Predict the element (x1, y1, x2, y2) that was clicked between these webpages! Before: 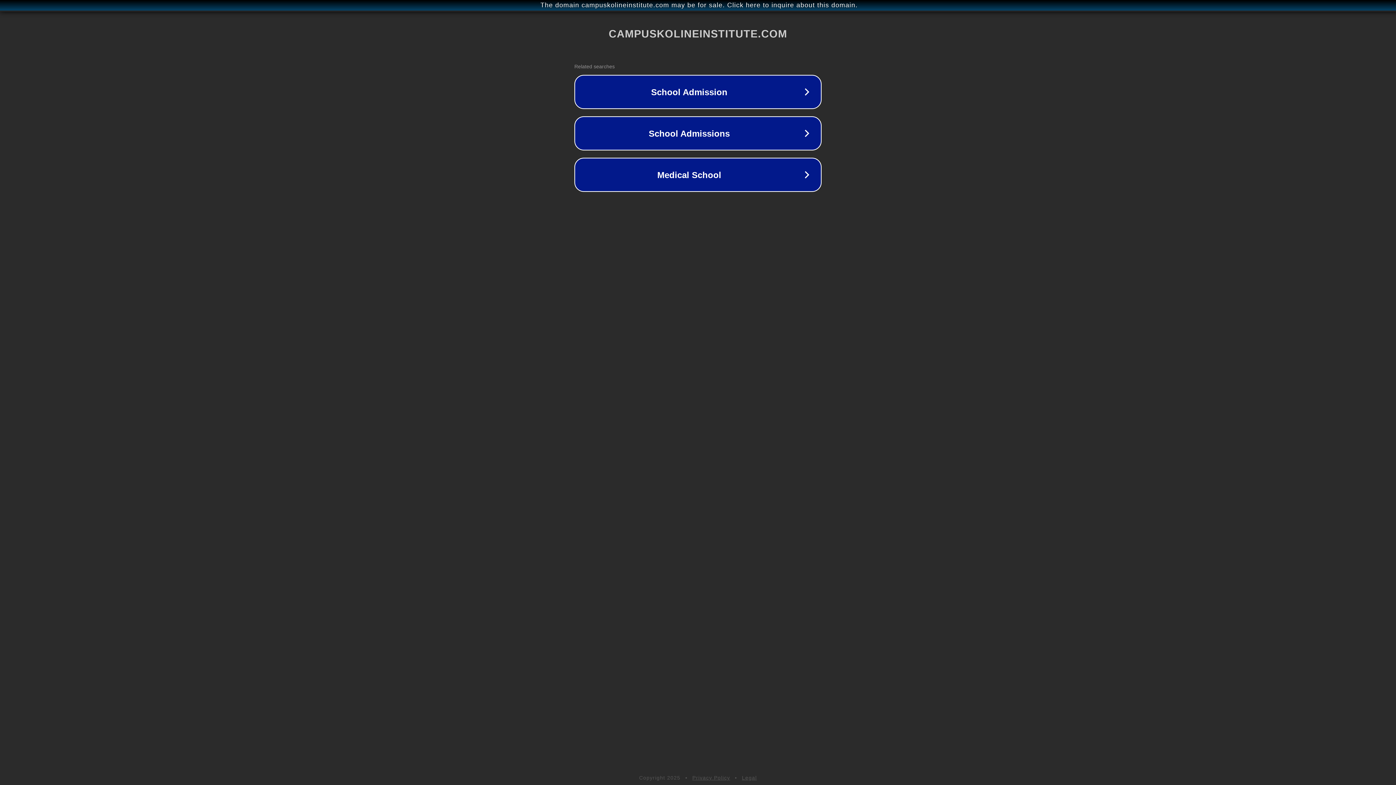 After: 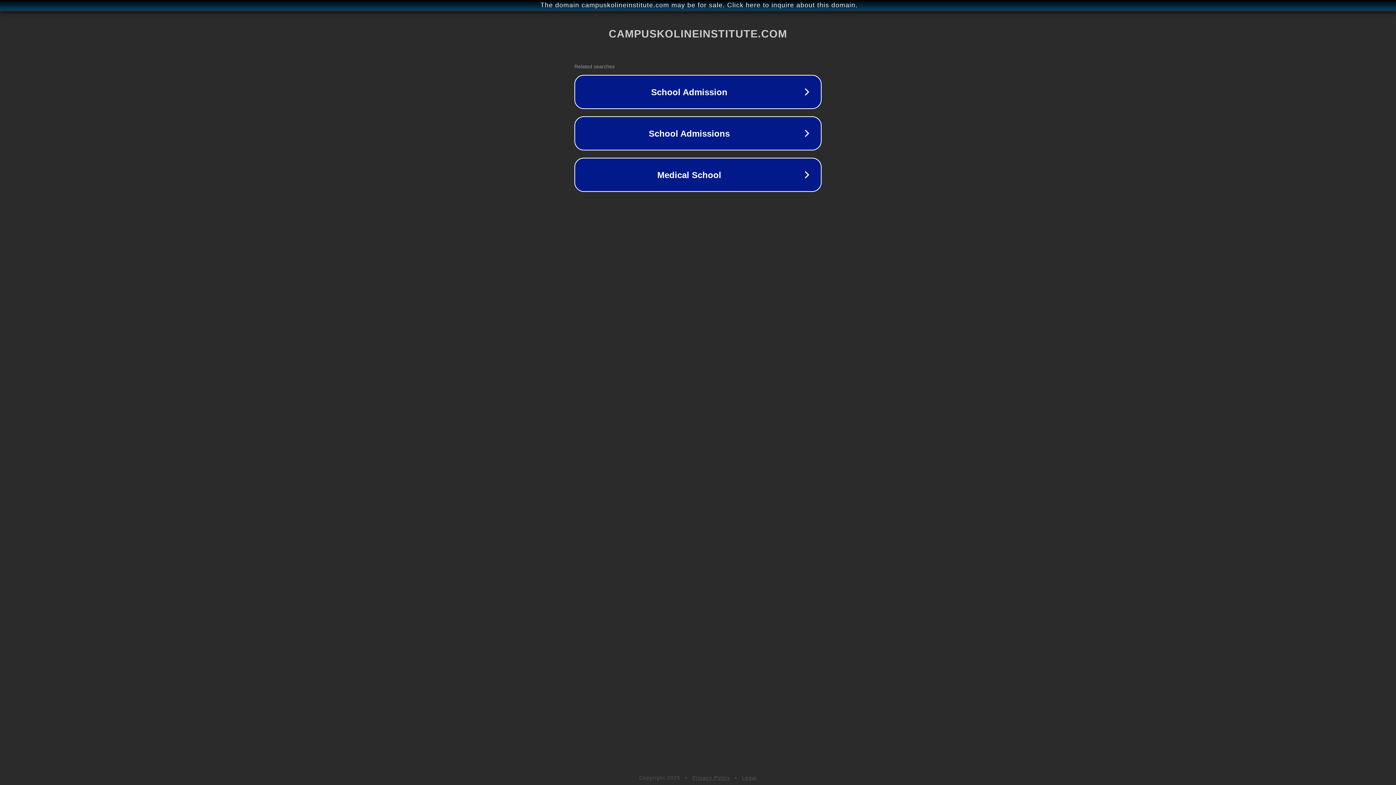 Action: bbox: (692, 775, 730, 781) label: Privacy Policy